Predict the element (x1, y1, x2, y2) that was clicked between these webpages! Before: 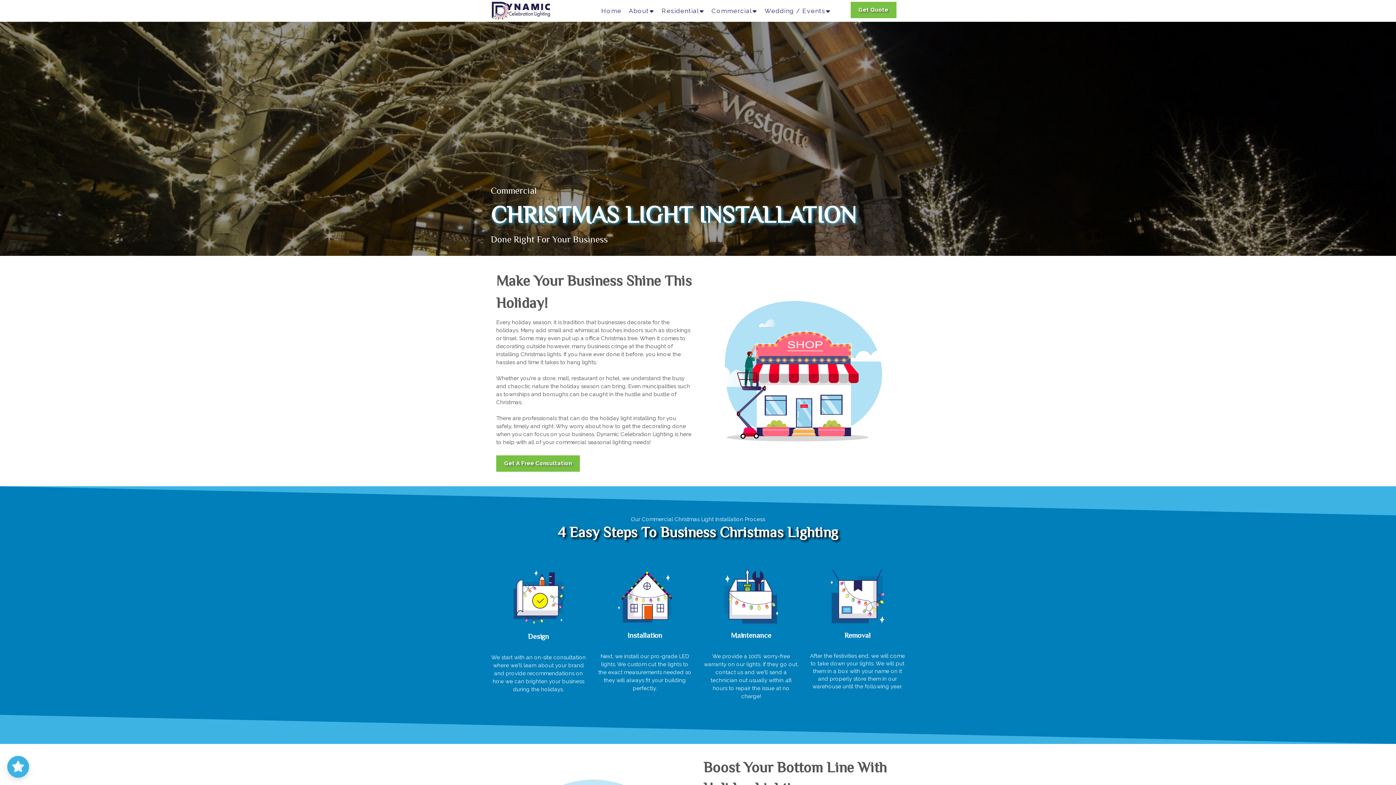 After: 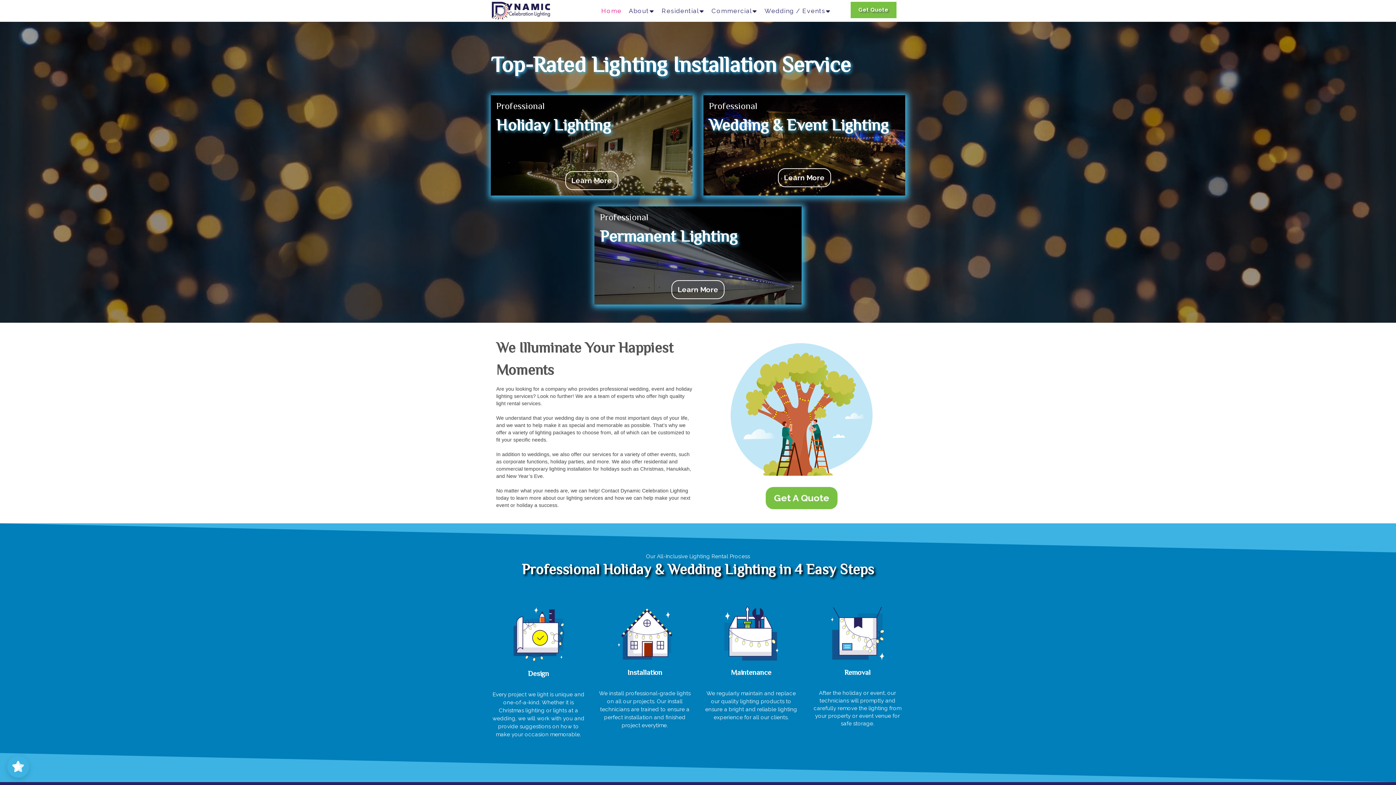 Action: label: Home bbox: (597, 0, 625, 21)